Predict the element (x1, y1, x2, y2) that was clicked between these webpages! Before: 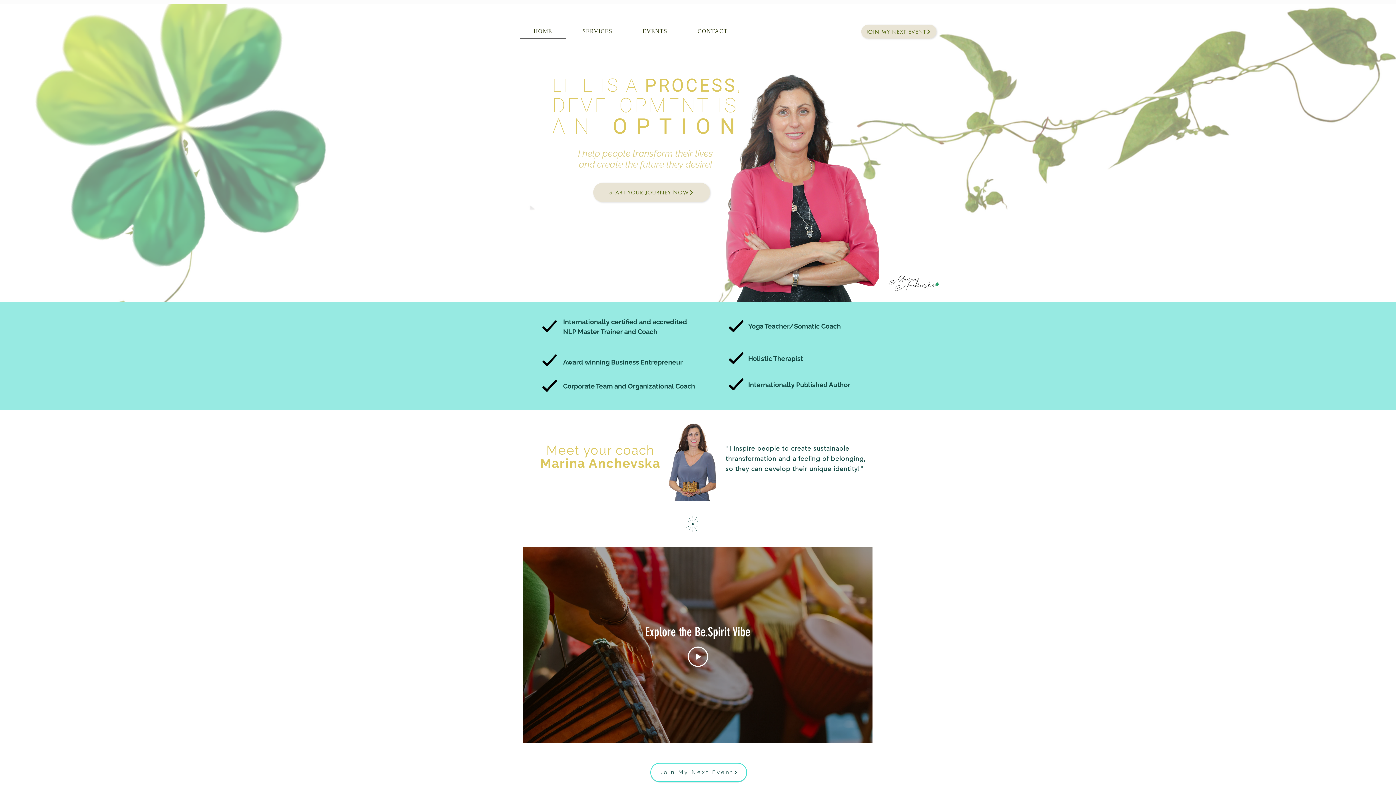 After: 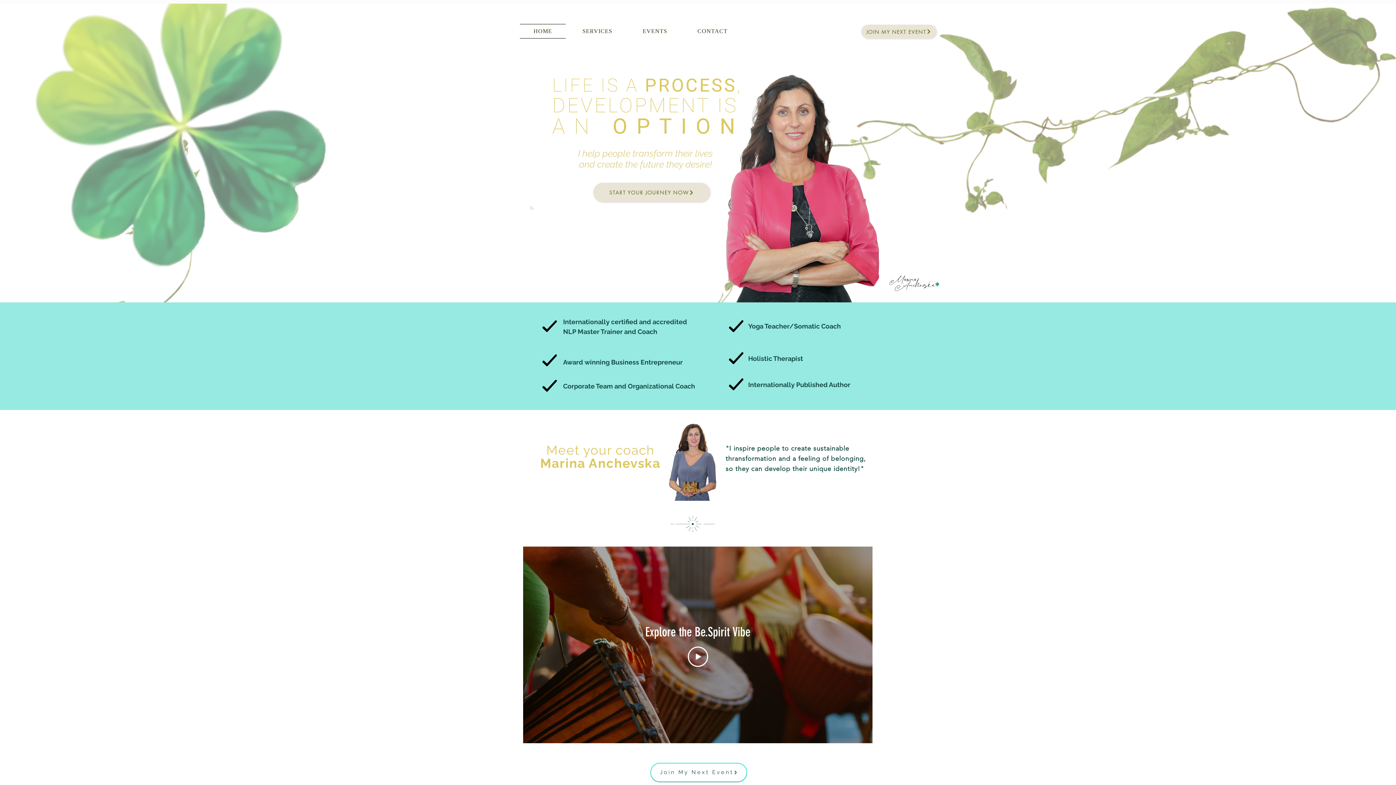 Action: bbox: (520, 24, 565, 38) label: HOME